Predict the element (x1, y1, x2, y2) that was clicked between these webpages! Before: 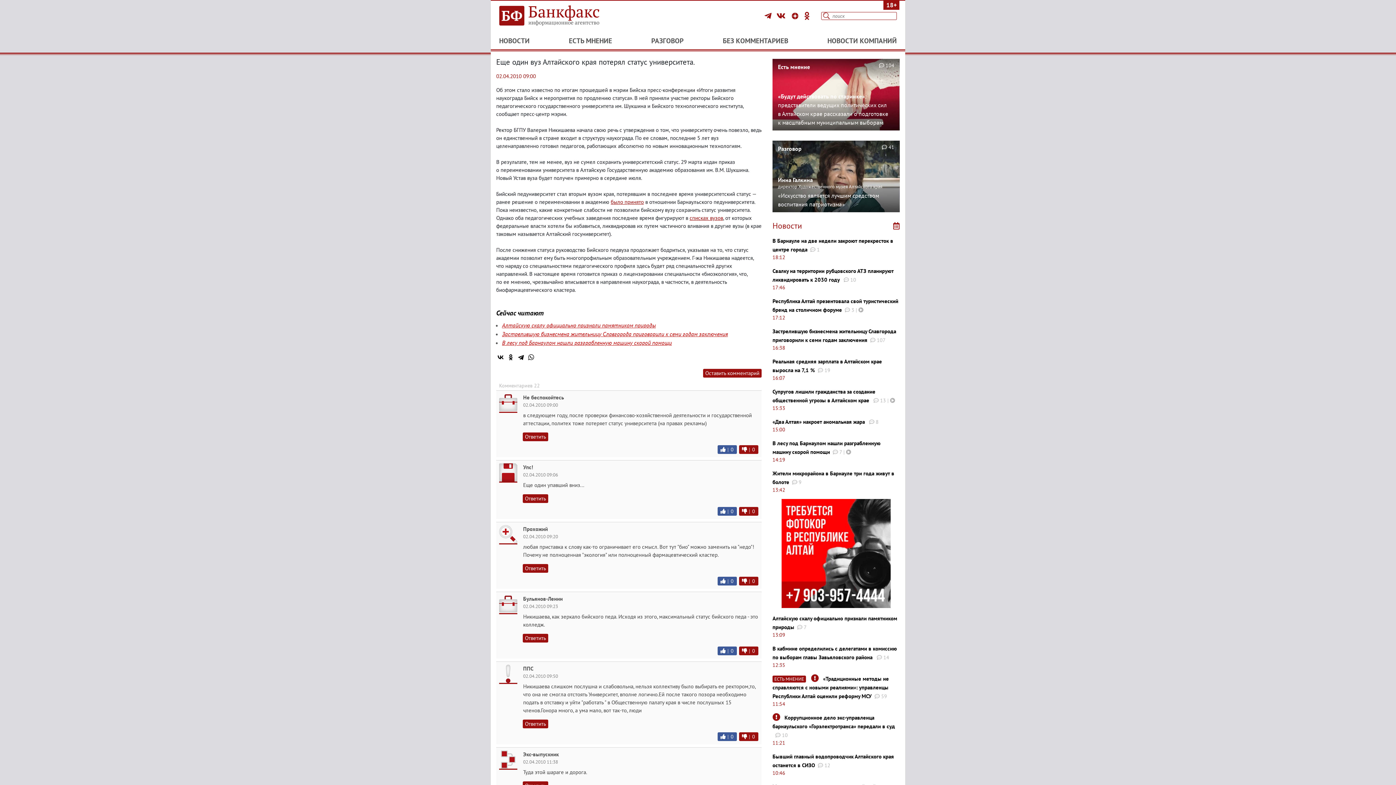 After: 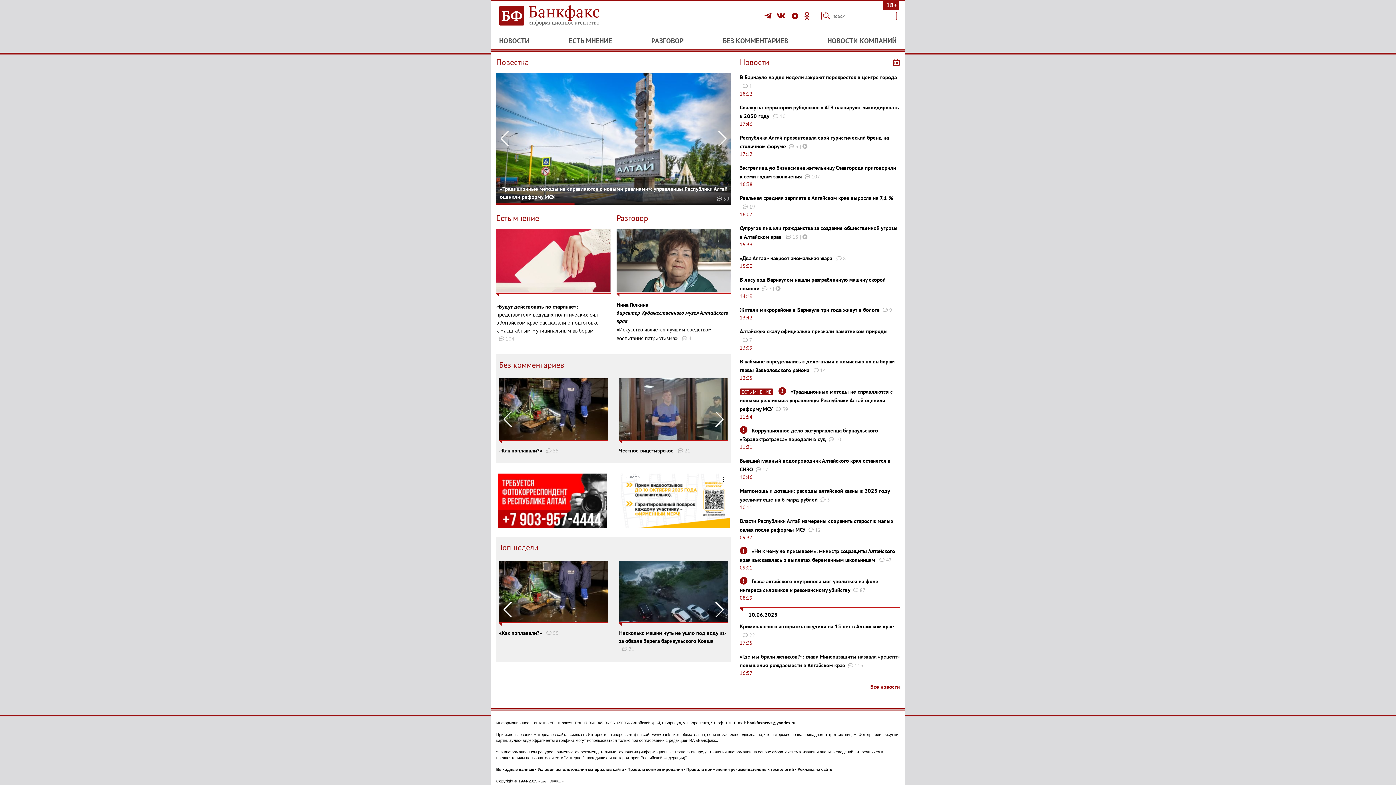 Action: bbox: (496, 5, 623, 26)